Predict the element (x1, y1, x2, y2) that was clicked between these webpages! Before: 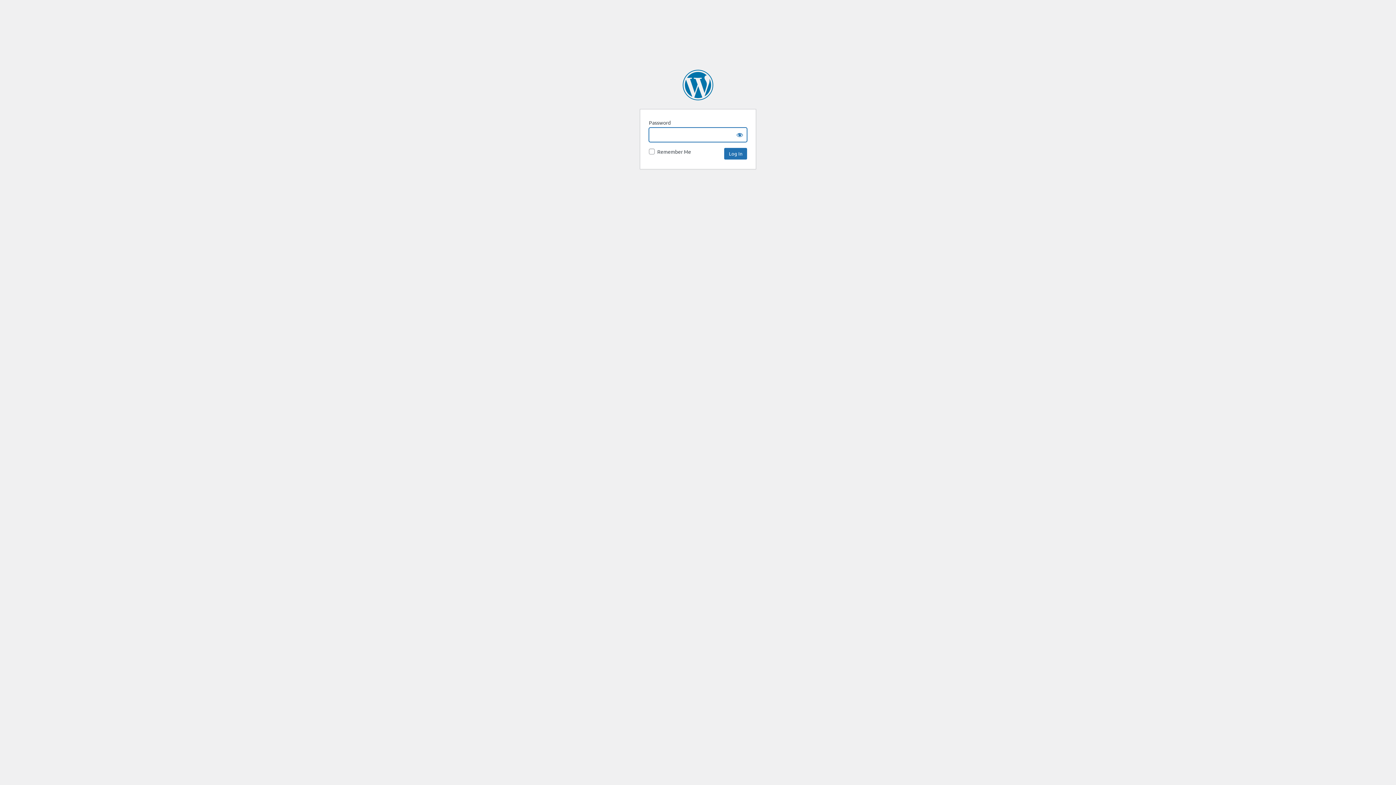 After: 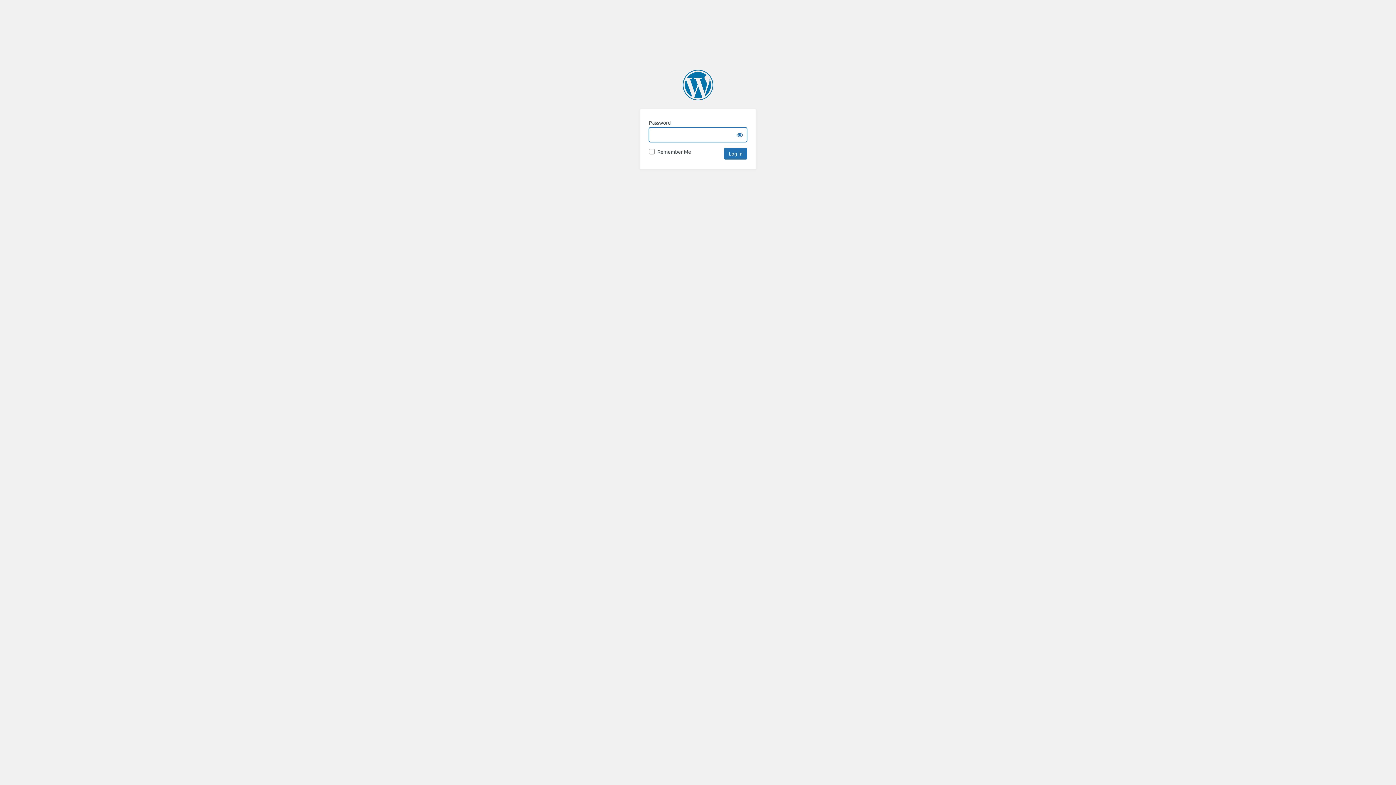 Action: bbox: (682, 69, 713, 100) label: World BEYOND War